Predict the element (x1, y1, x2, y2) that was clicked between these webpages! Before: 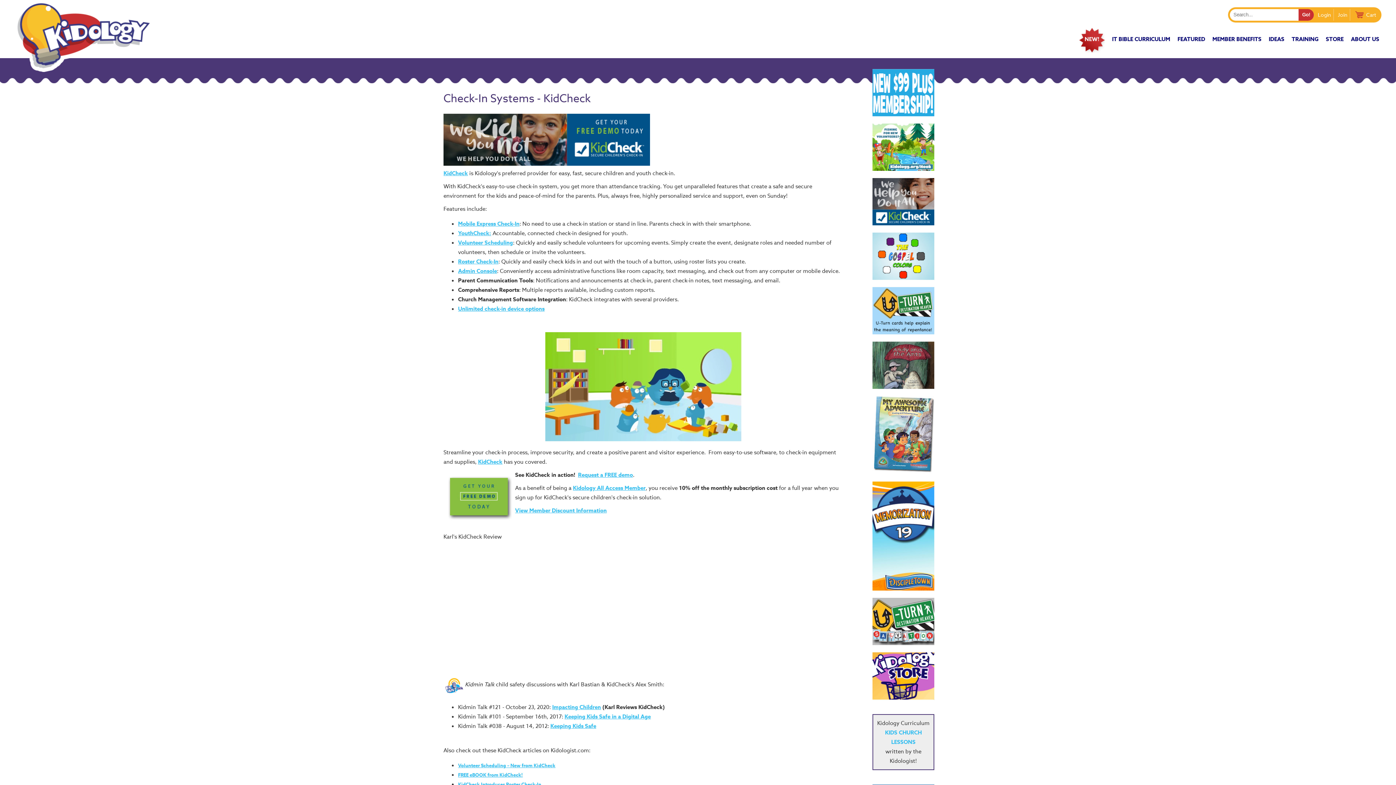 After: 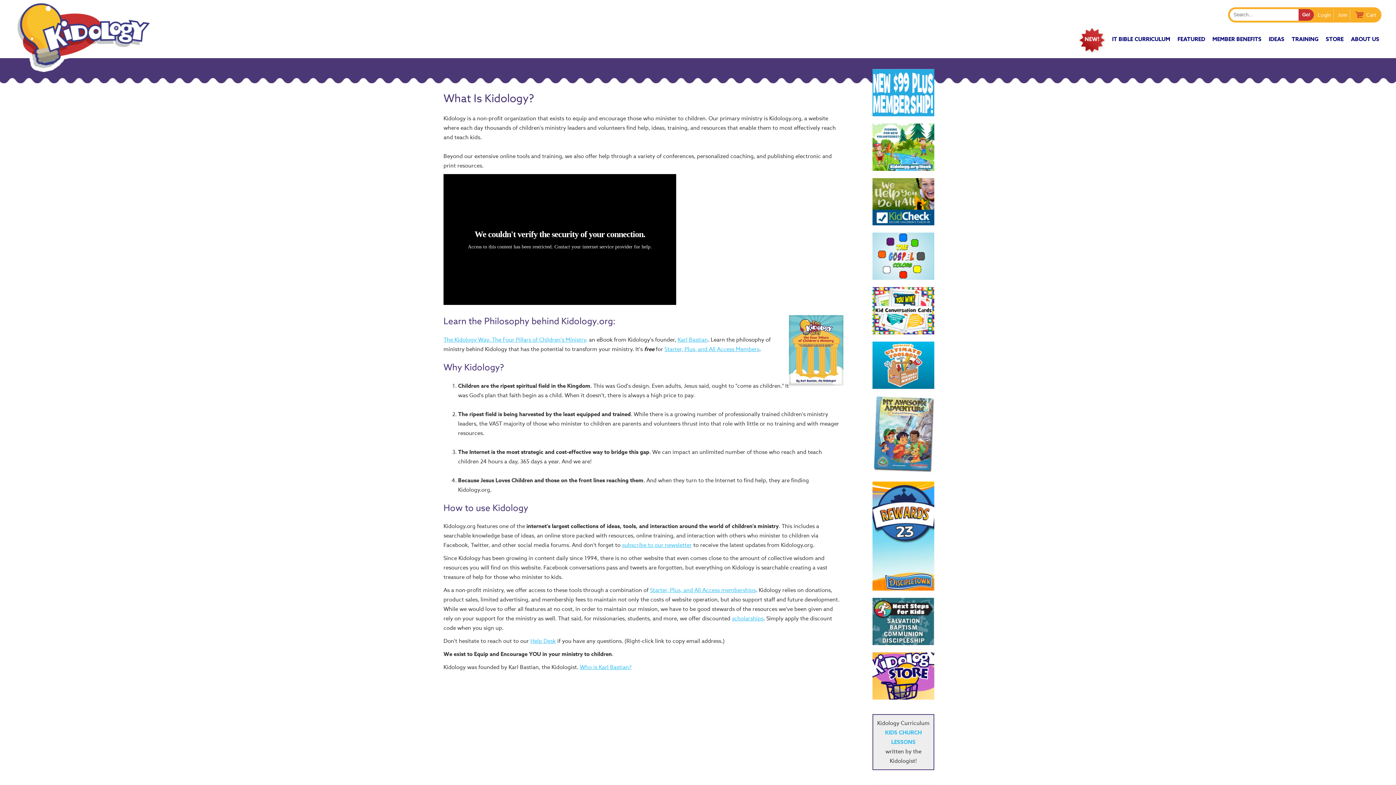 Action: label: ABOUT US bbox: (1347, 30, 1383, 50)